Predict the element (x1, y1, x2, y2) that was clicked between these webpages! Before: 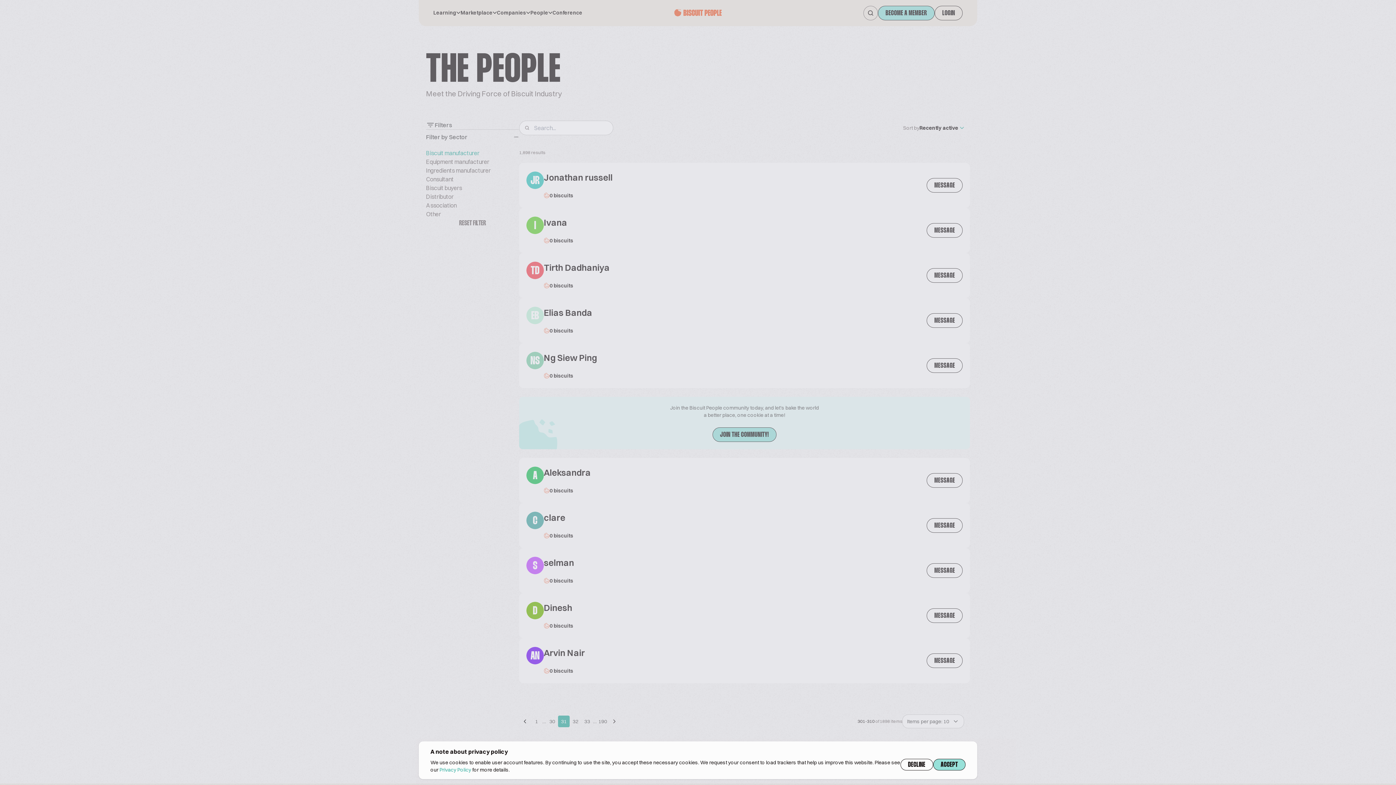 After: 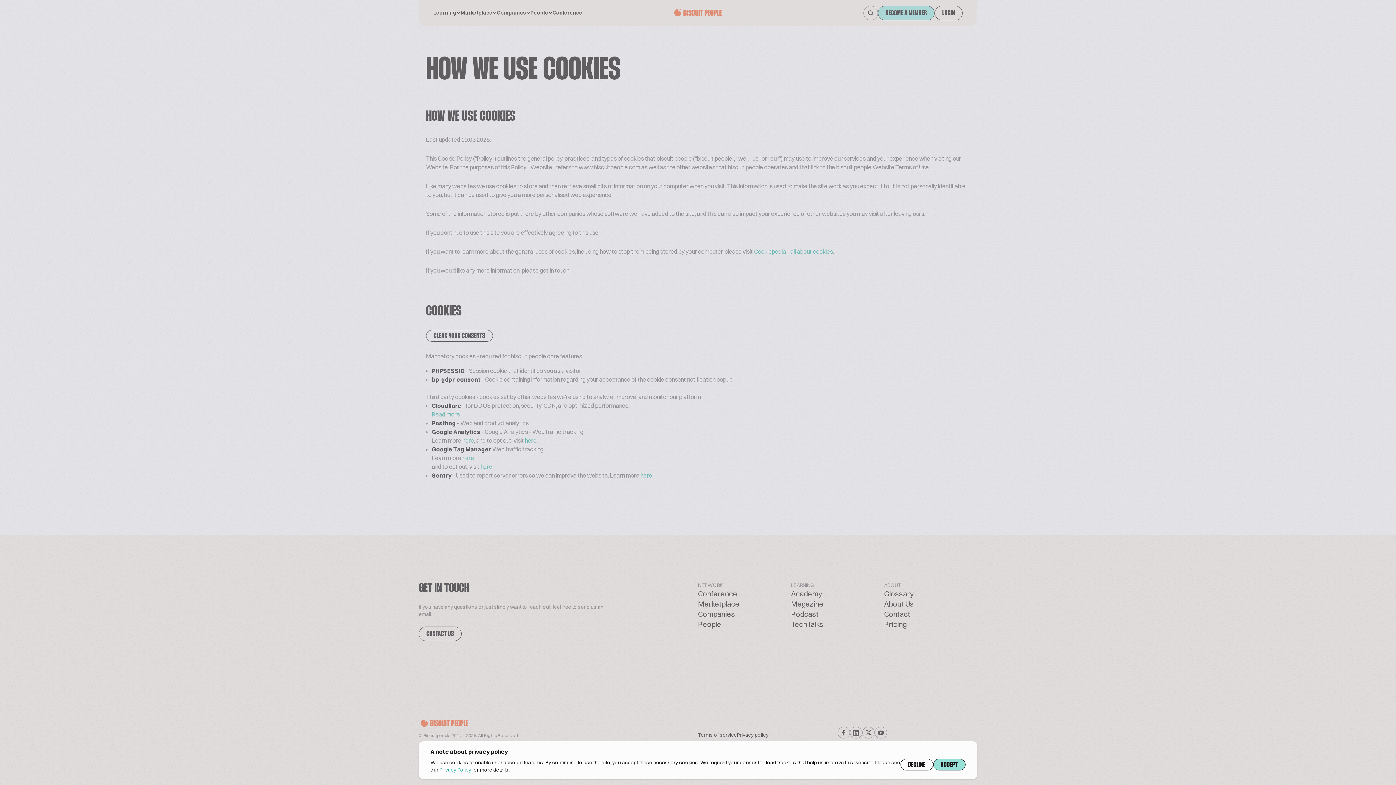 Action: bbox: (439, 766, 471, 773) label: Privacy Policy